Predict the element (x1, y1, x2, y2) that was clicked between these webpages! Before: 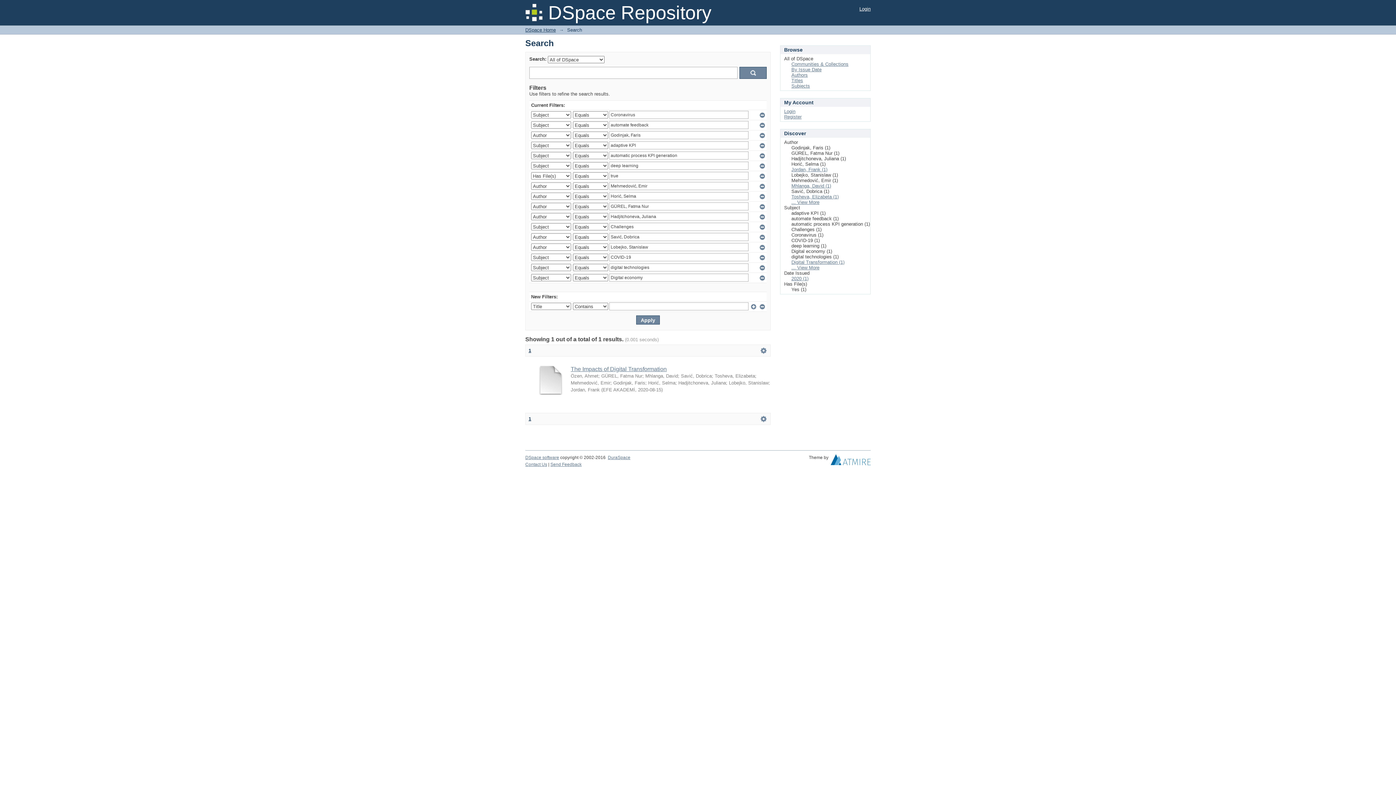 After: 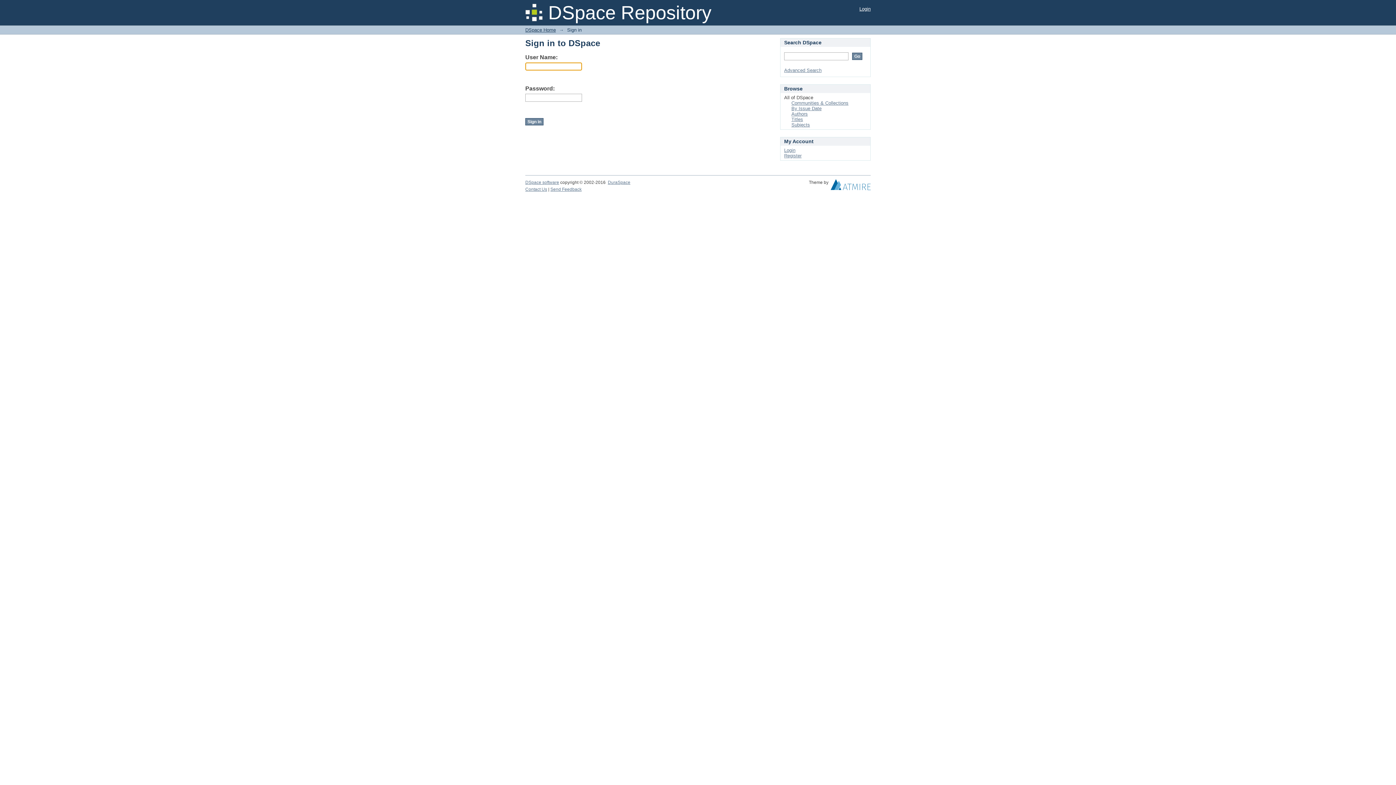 Action: bbox: (784, 108, 795, 114) label: Login